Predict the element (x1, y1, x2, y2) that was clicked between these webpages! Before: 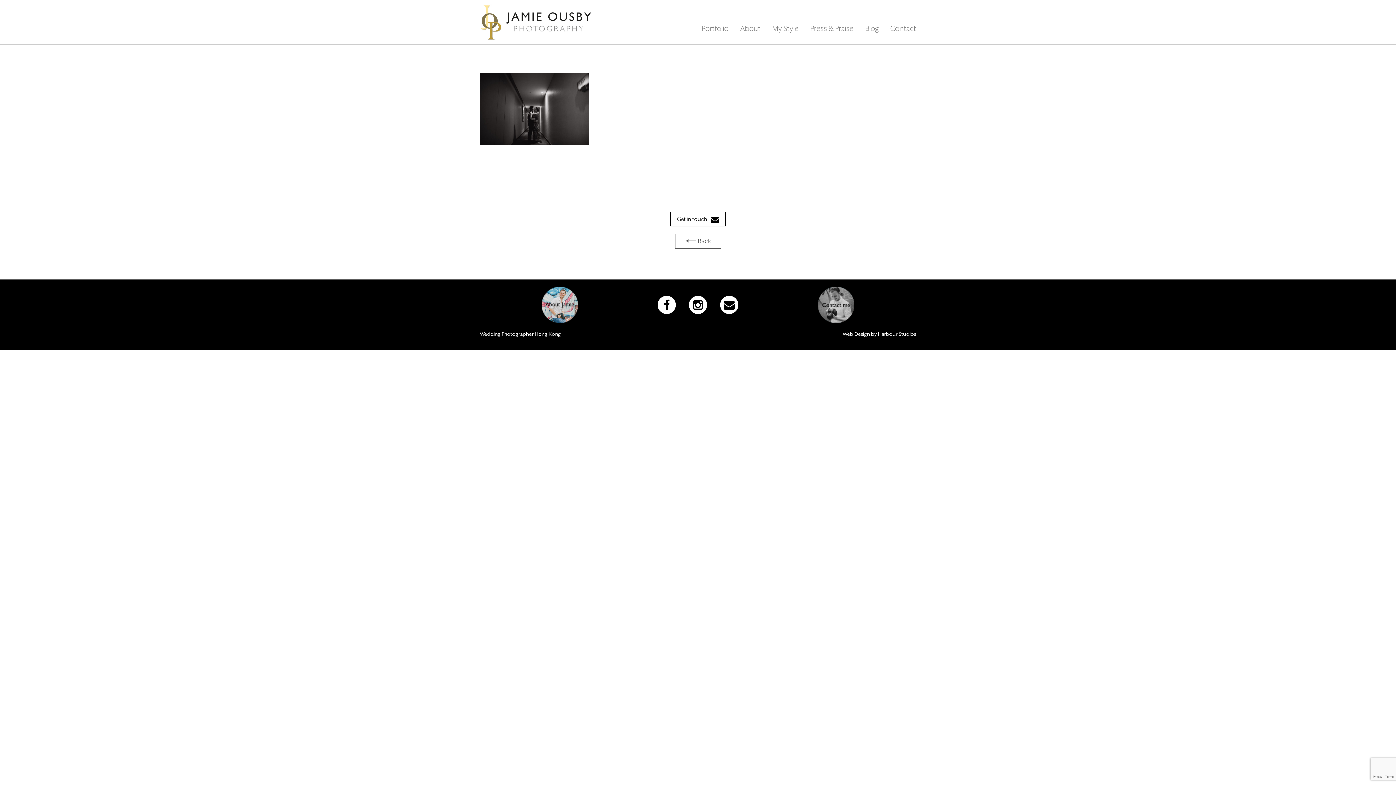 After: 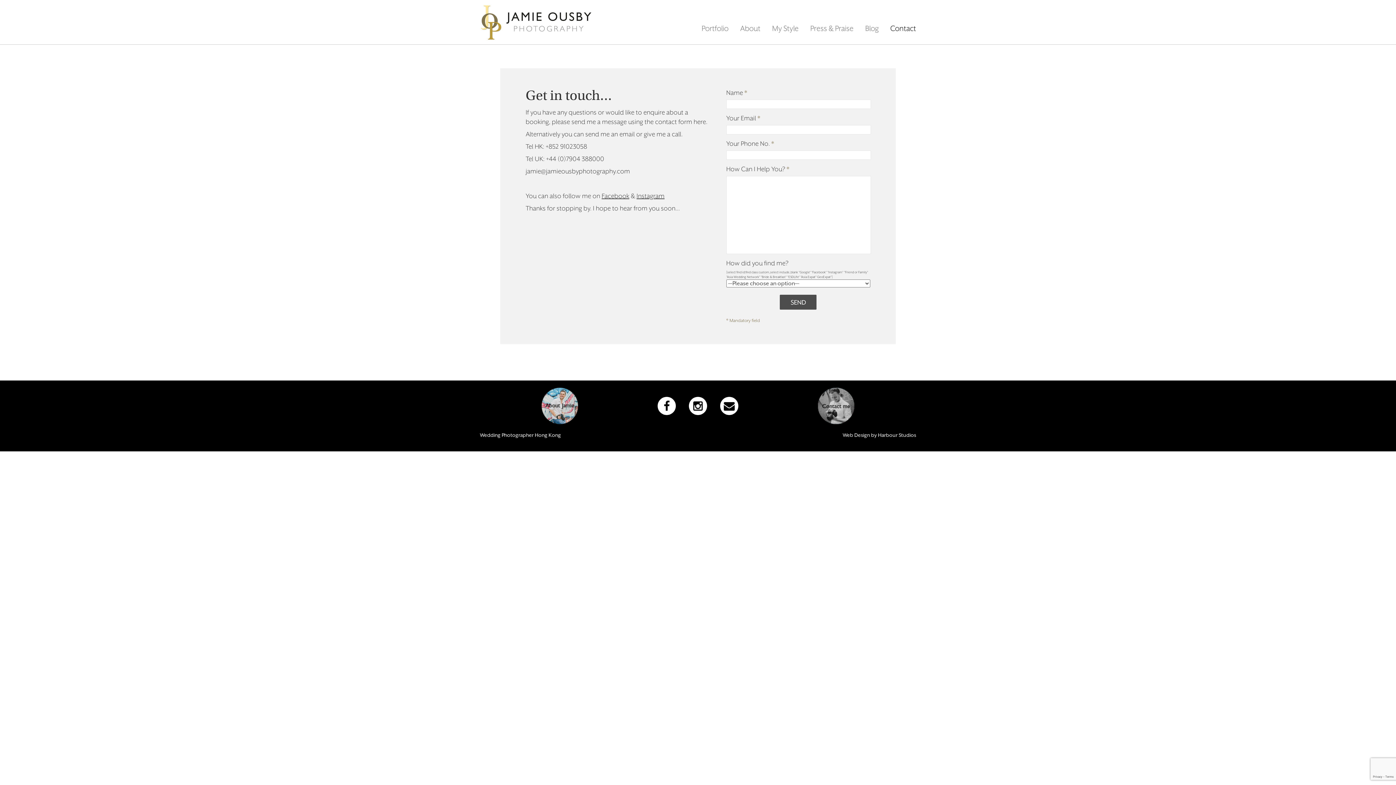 Action: label: Get in touch  bbox: (670, 212, 725, 226)